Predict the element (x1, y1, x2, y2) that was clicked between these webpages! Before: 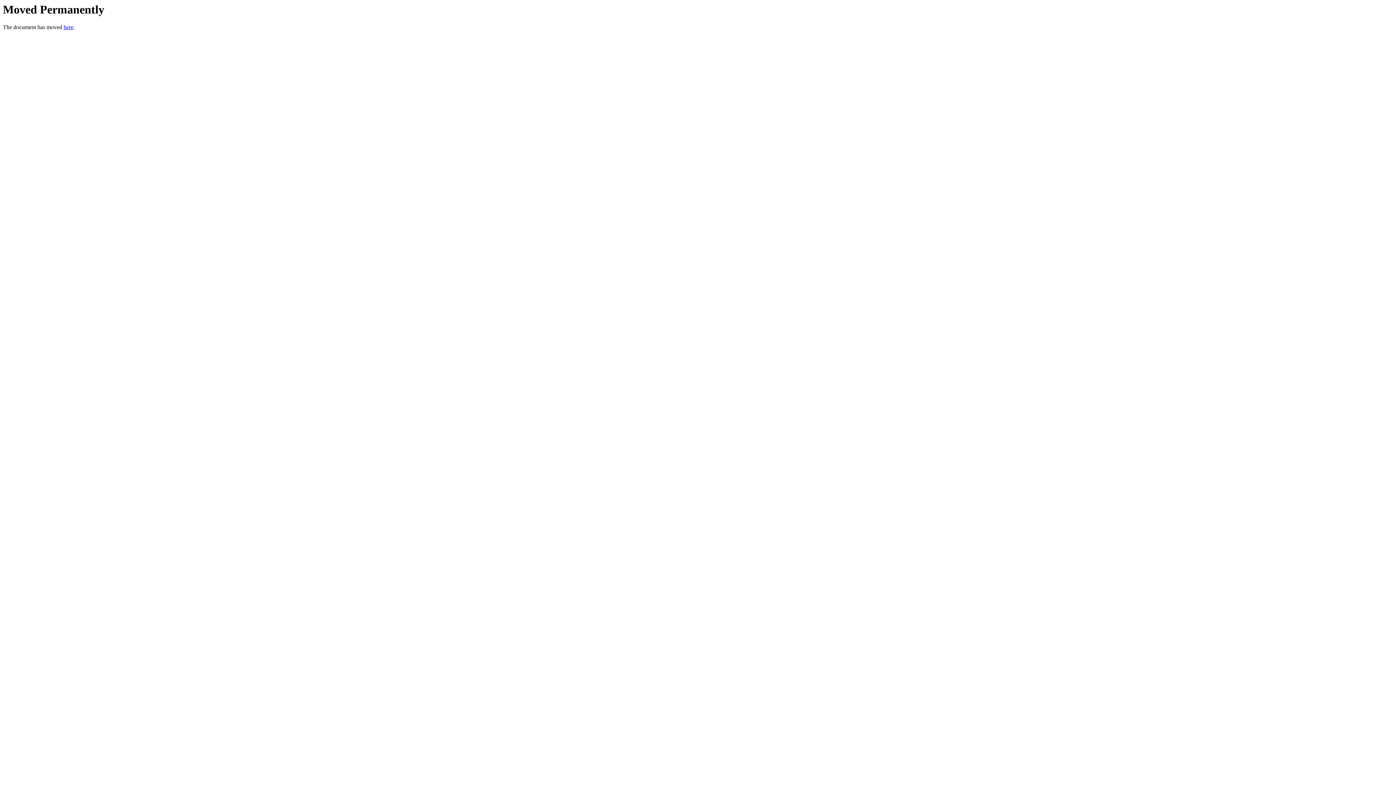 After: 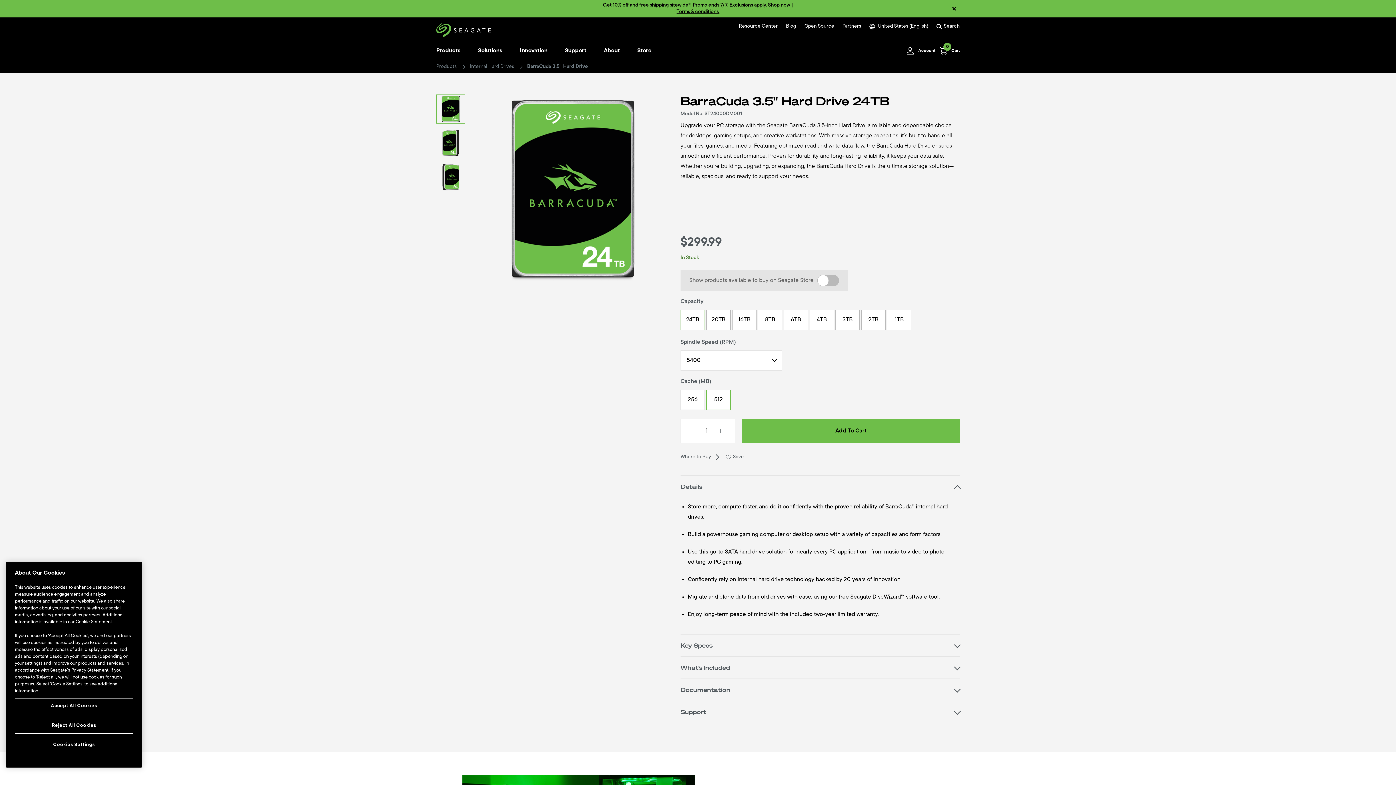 Action: label: here bbox: (63, 24, 73, 30)